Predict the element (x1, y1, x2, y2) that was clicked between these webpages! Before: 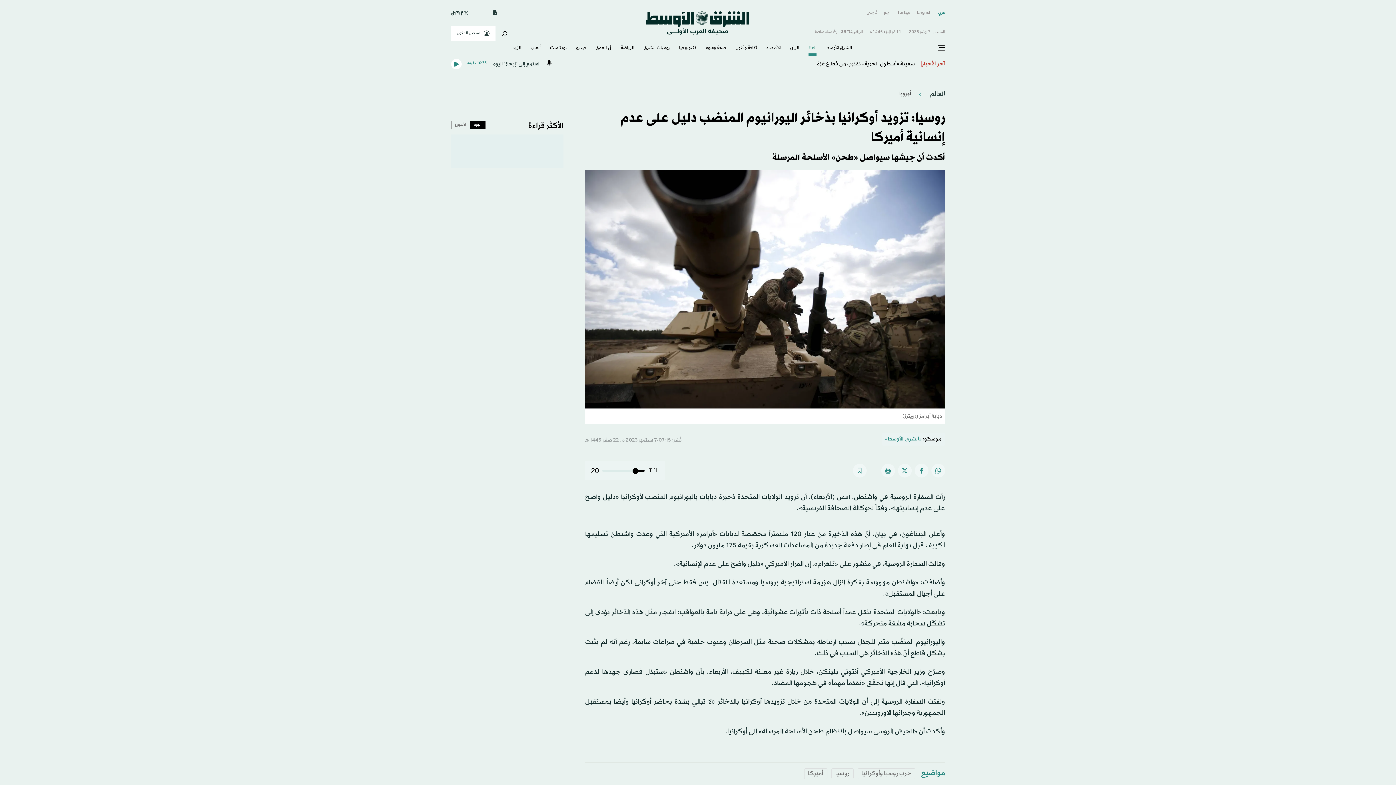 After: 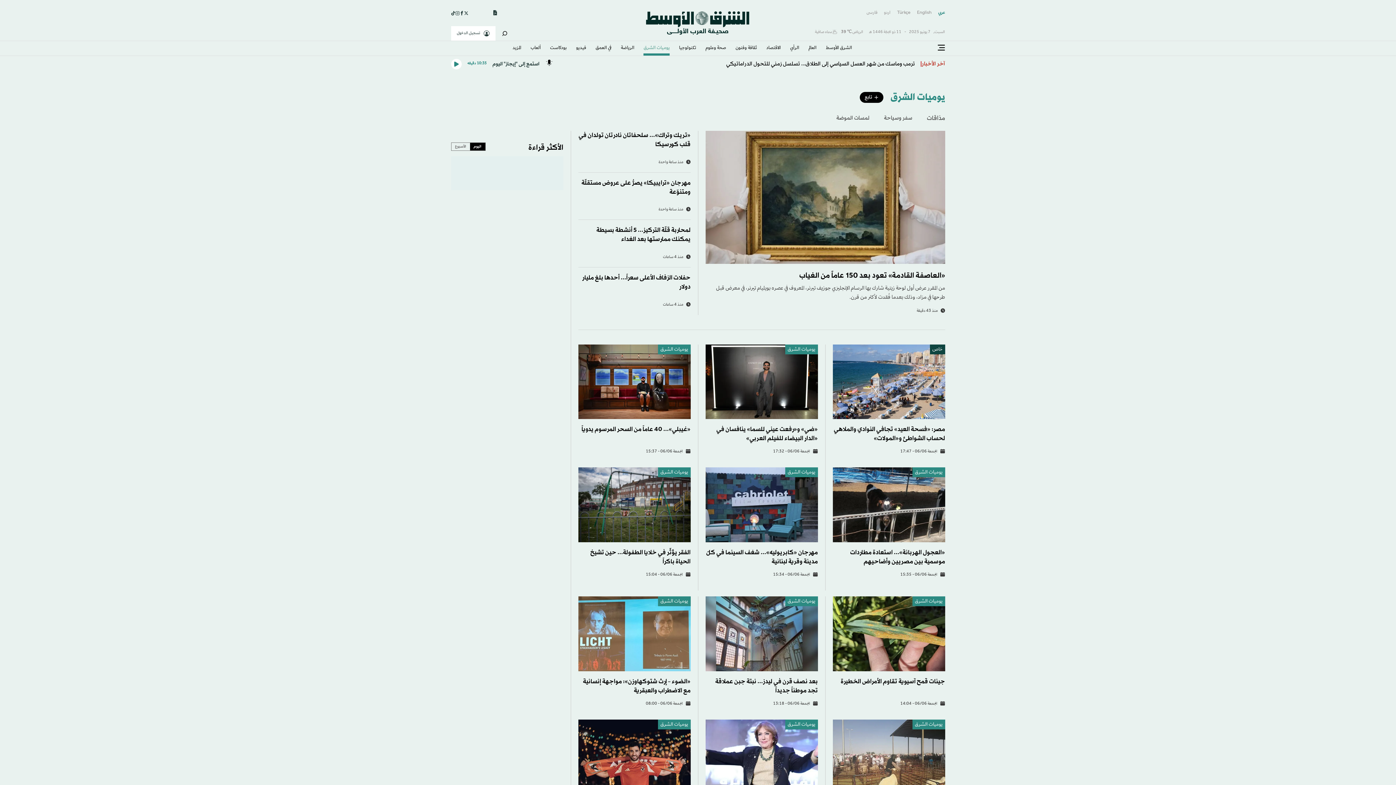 Action: bbox: (643, 41, 669, 55) label: يوميات الشرق​